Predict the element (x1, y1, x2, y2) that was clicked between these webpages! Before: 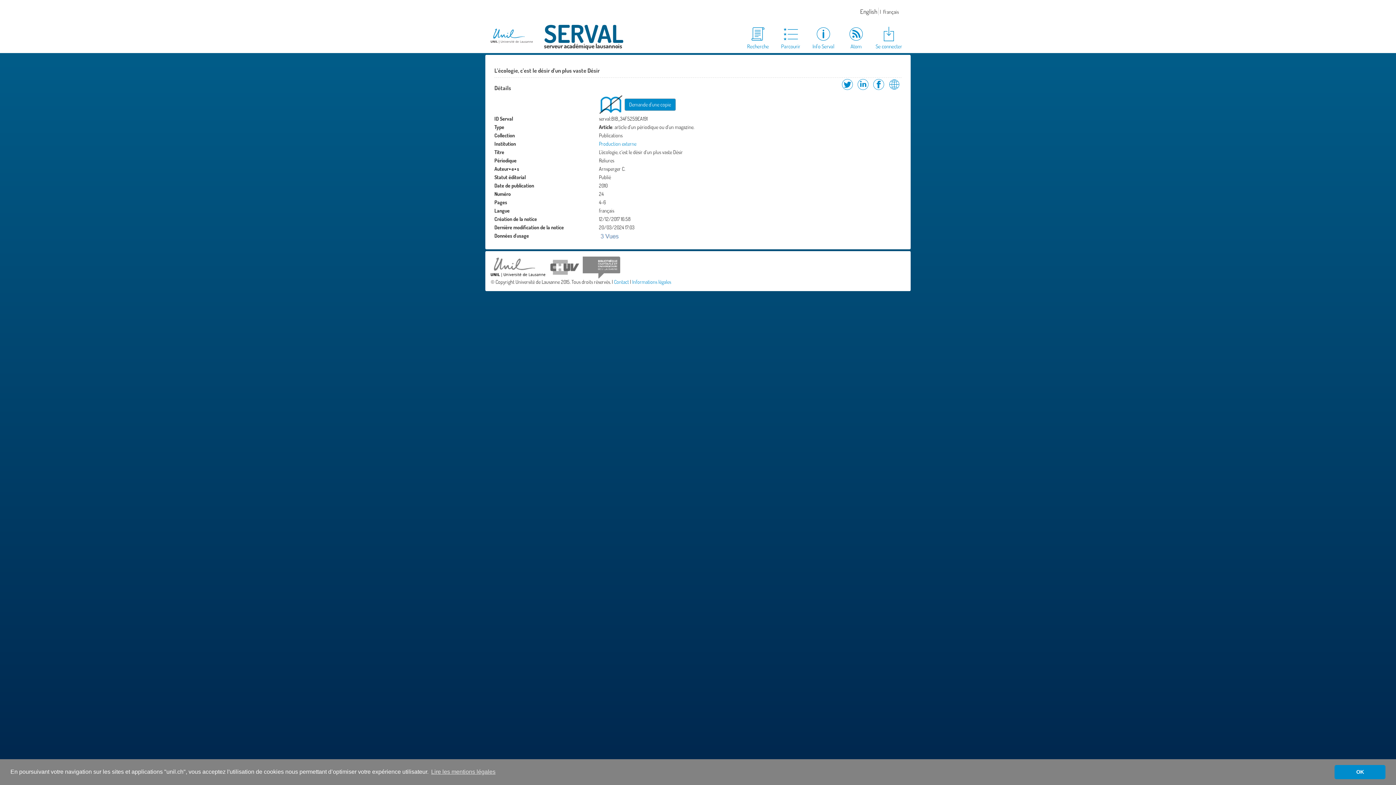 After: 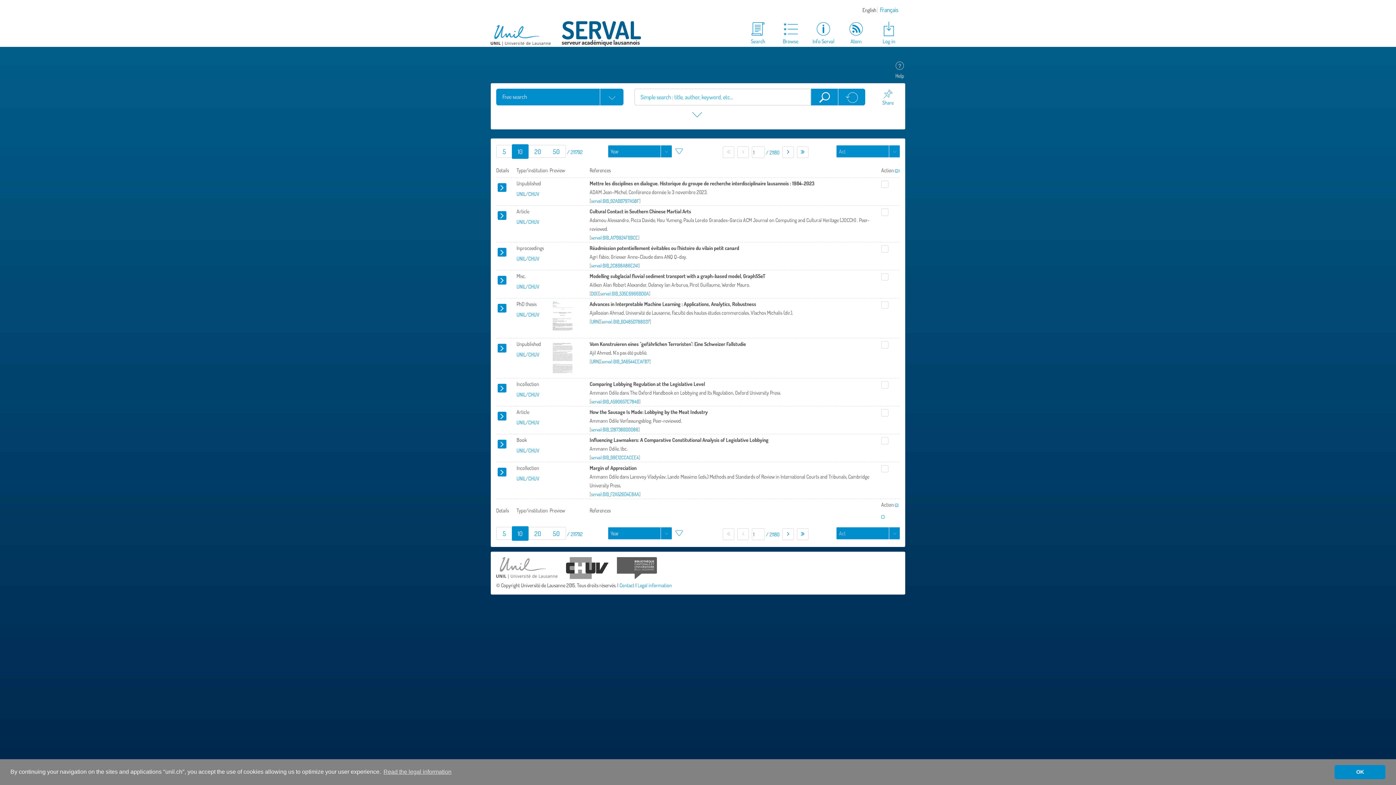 Action: label: Recherche bbox: (741, 25, 774, 50)